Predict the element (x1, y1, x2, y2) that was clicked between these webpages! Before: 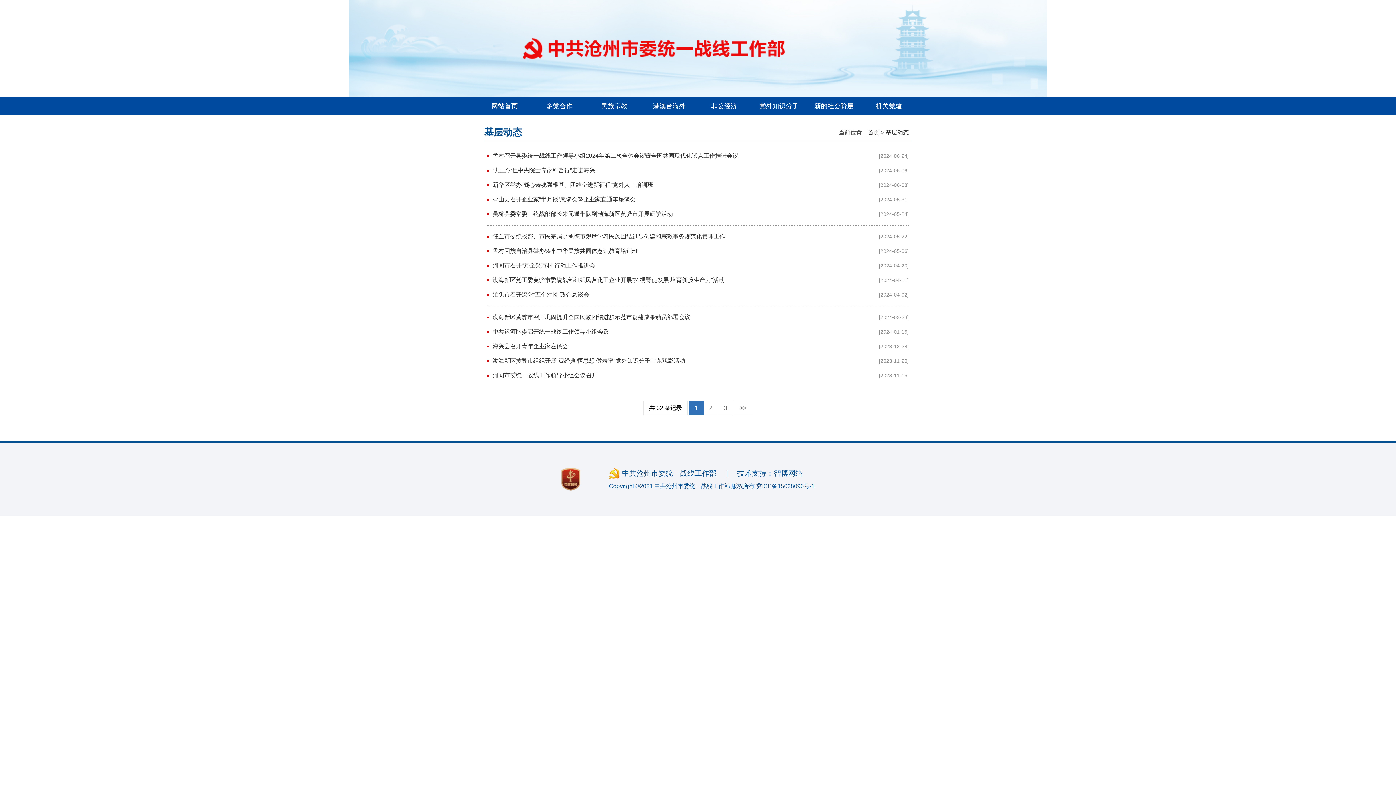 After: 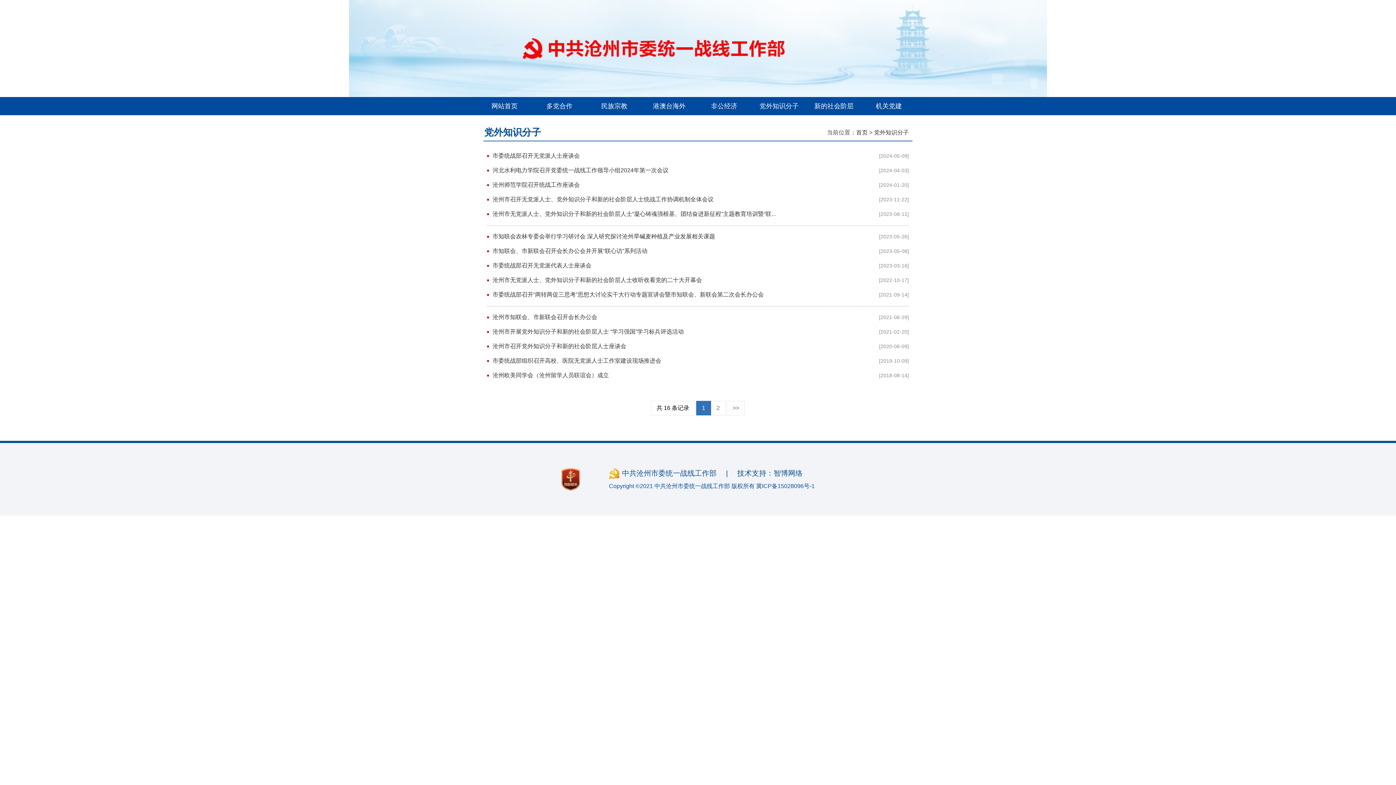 Action: label: 党外知识分子 bbox: (759, 102, 798, 109)